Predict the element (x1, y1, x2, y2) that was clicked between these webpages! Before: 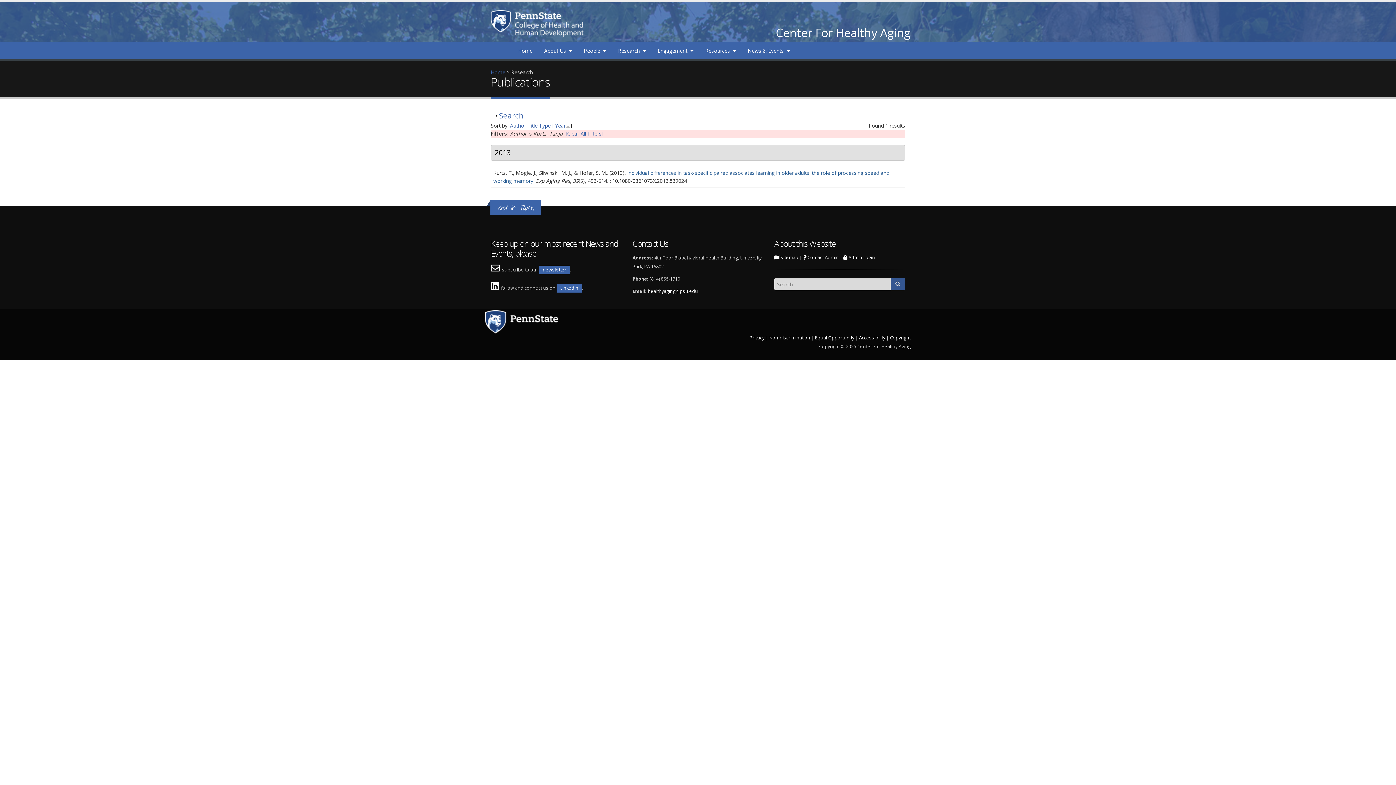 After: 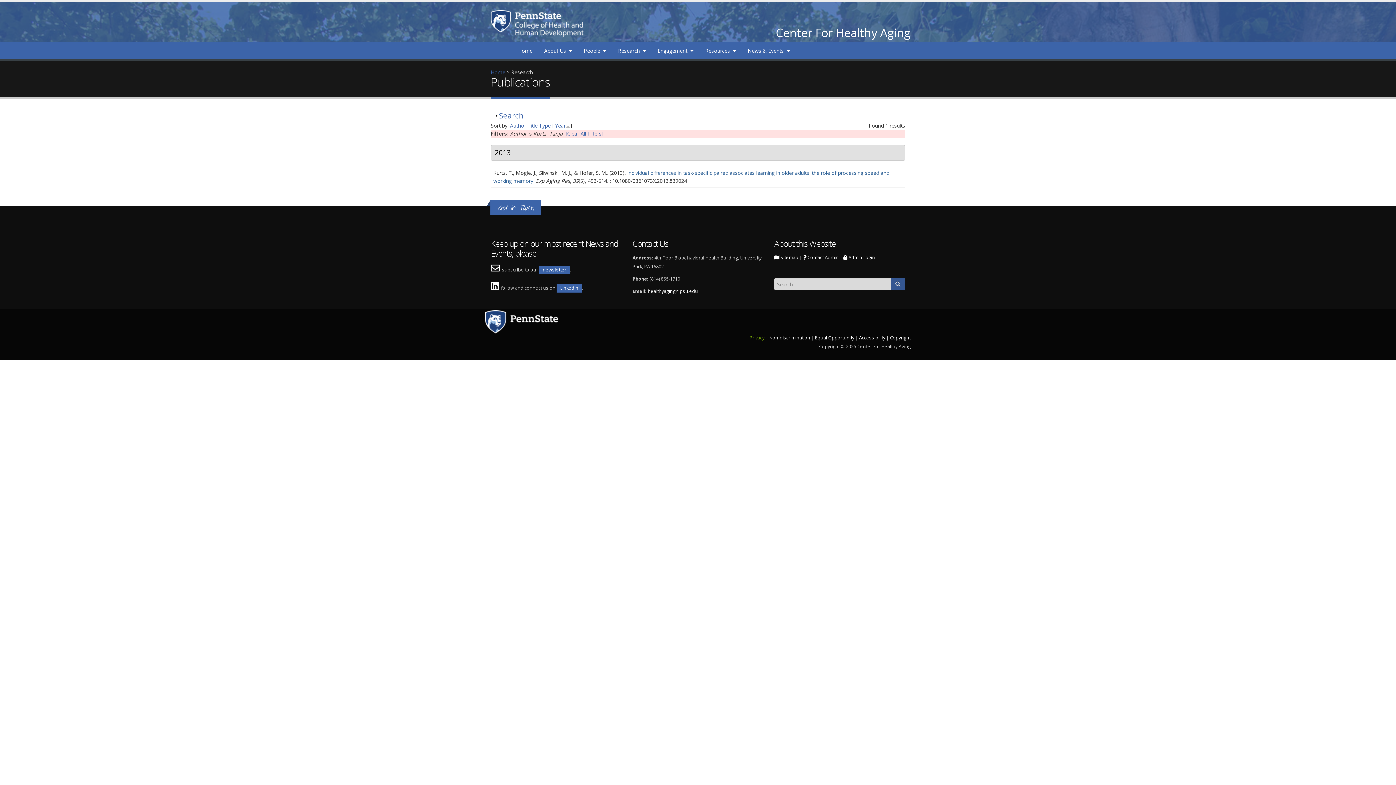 Action: bbox: (749, 334, 764, 341) label: Privacy